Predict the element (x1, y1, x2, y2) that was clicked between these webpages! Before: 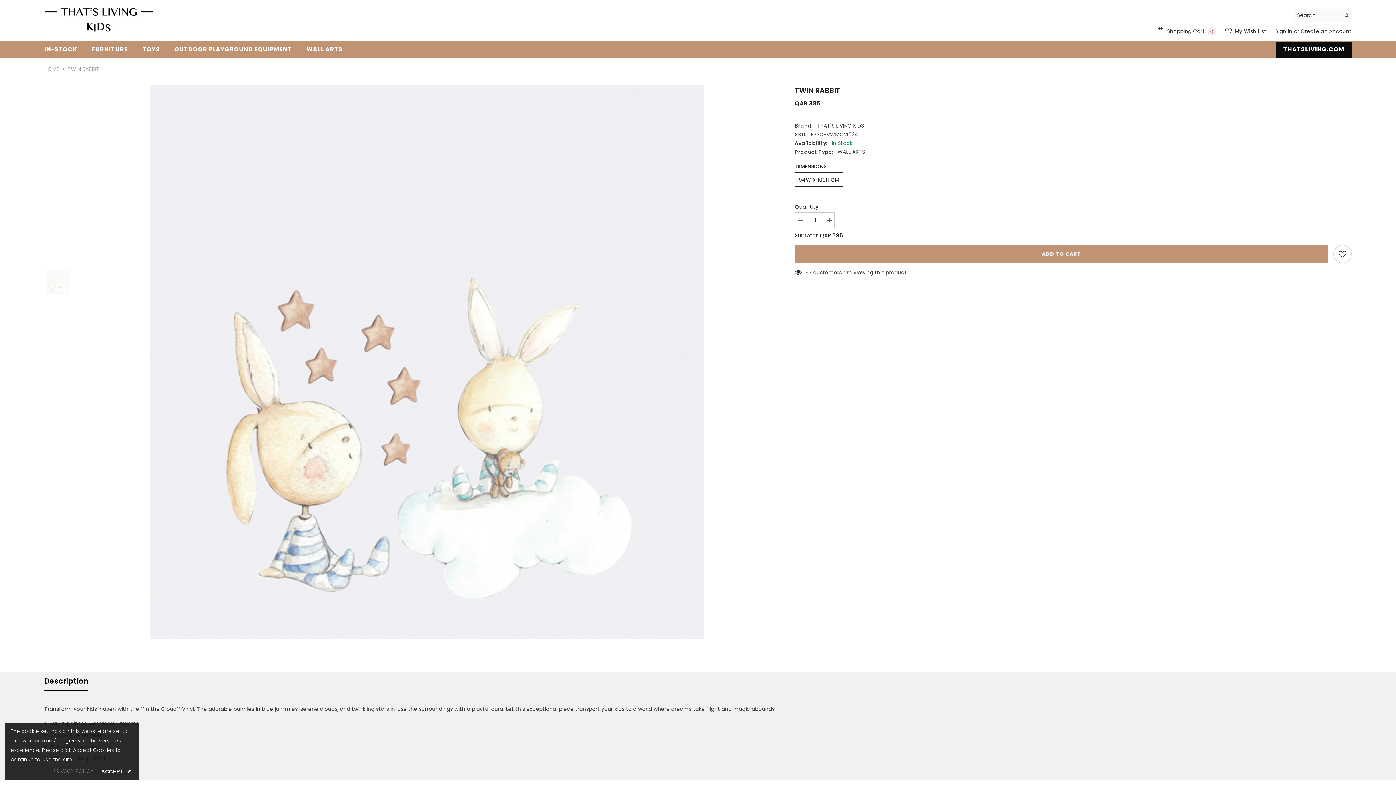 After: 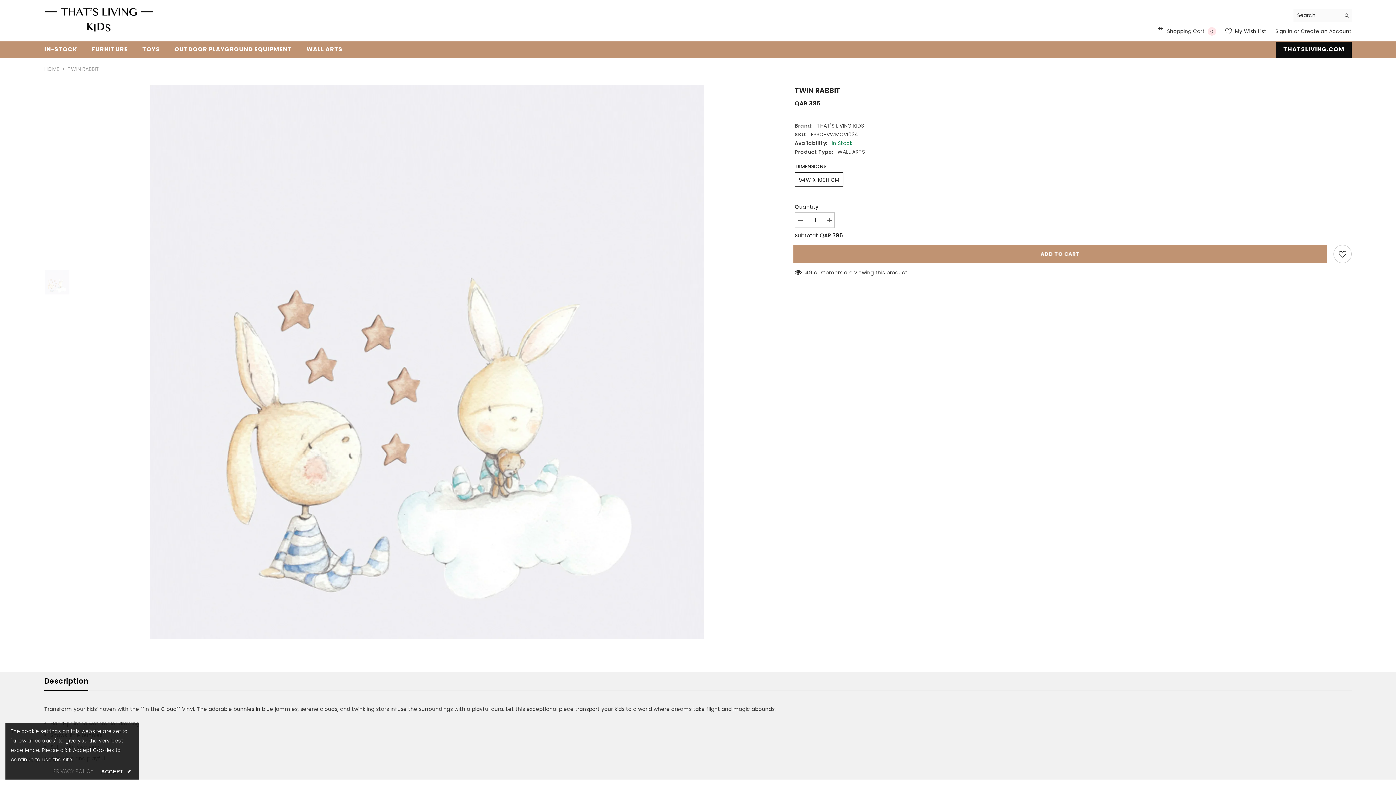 Action: label: Search bbox: (1341, 9, 1352, 21)